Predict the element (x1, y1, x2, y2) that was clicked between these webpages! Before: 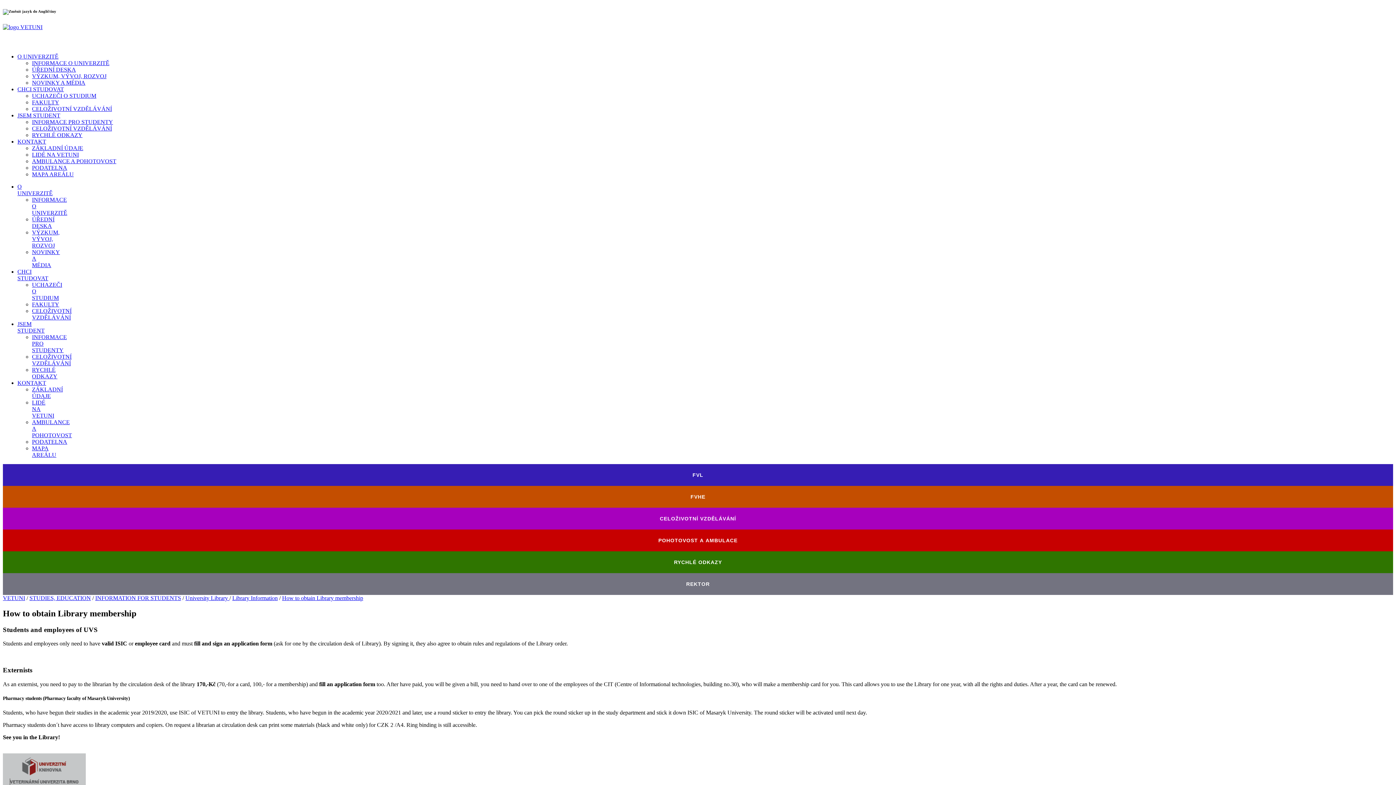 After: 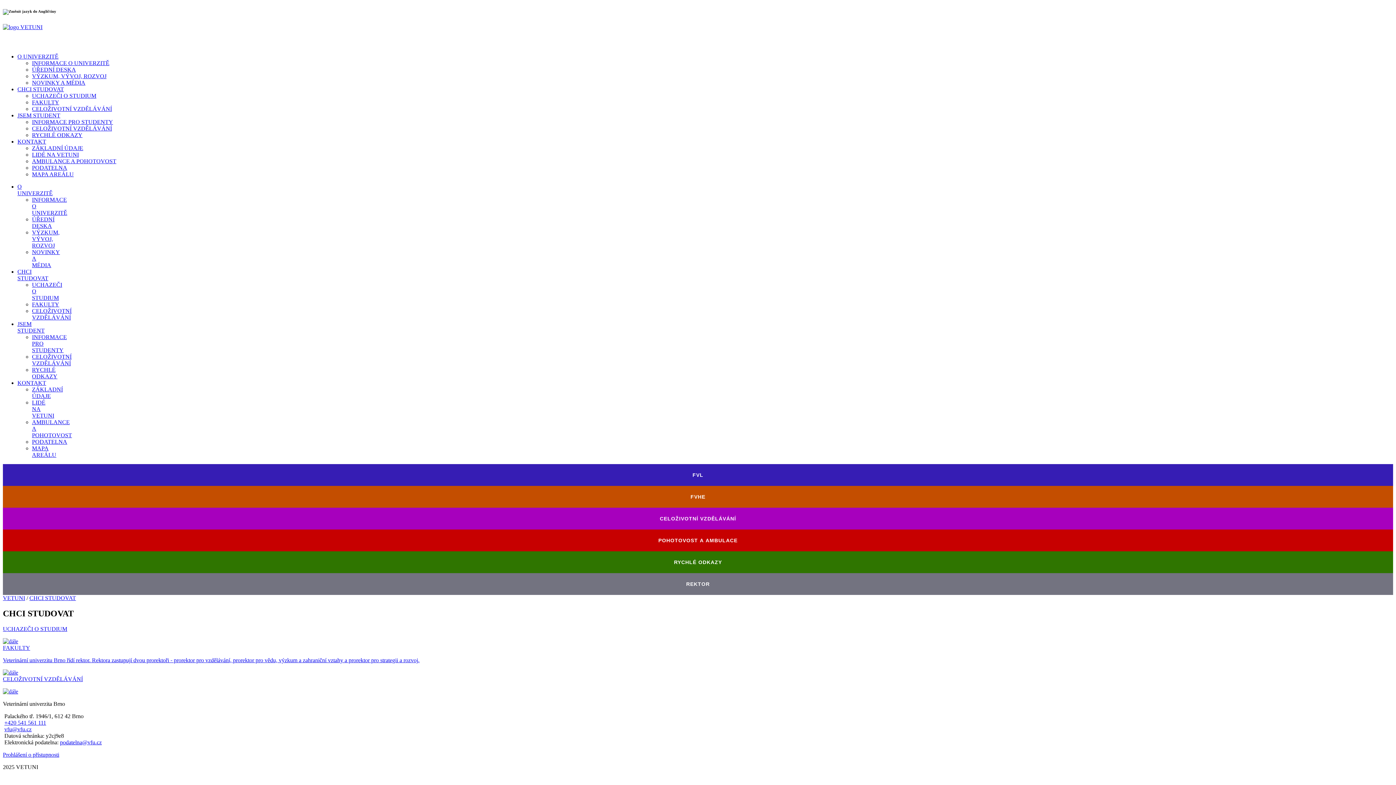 Action: label: CHCI STUDOVAT bbox: (17, 268, 48, 281)